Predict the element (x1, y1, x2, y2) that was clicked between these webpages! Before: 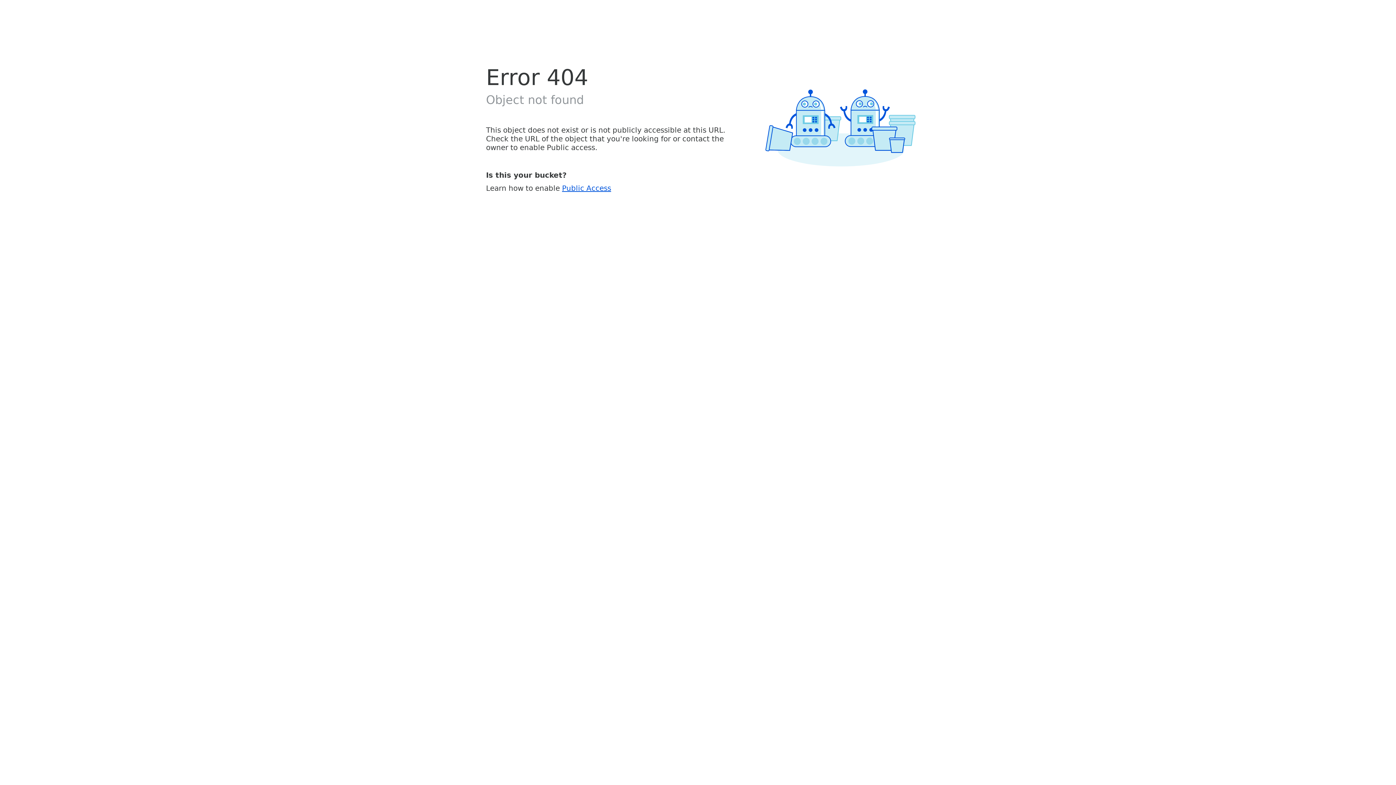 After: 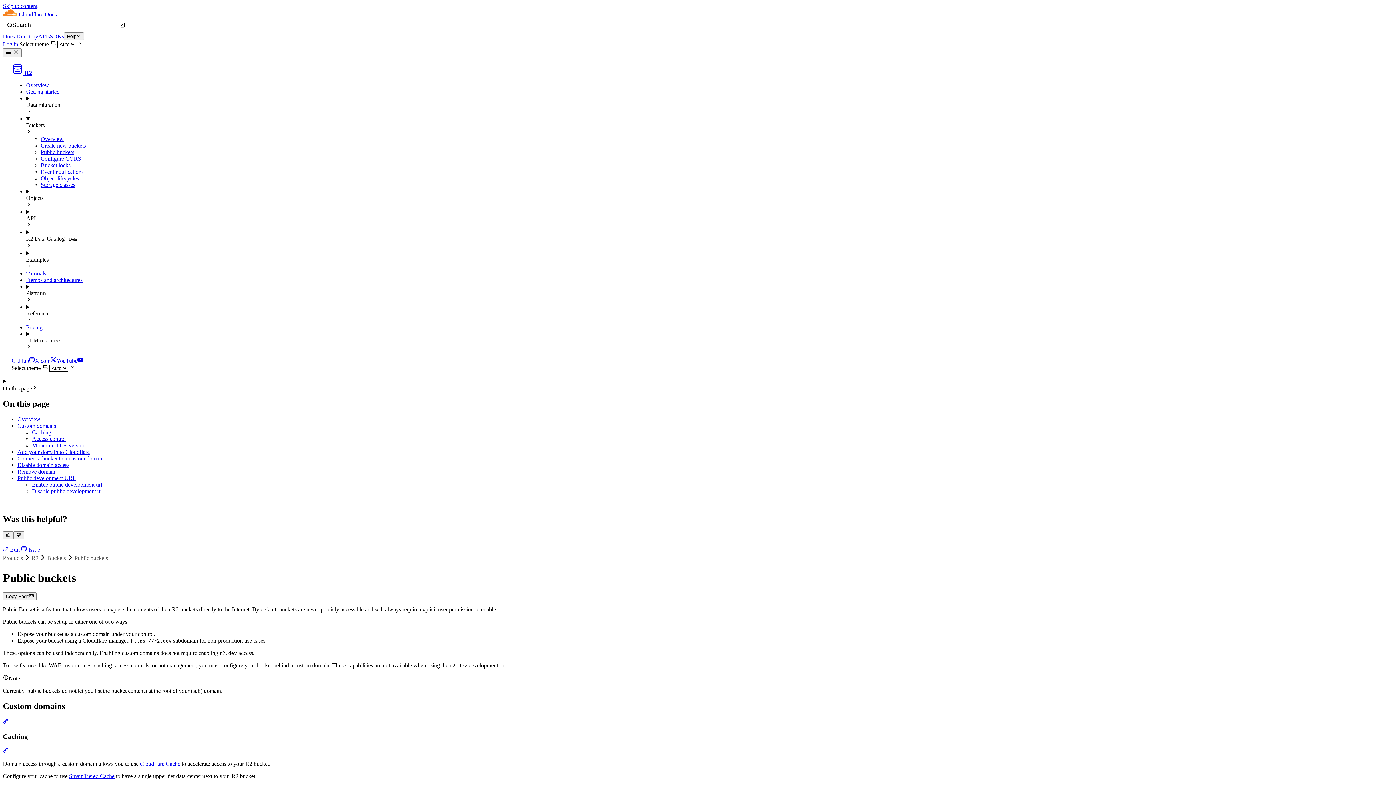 Action: bbox: (562, 183, 611, 192) label: Public Access